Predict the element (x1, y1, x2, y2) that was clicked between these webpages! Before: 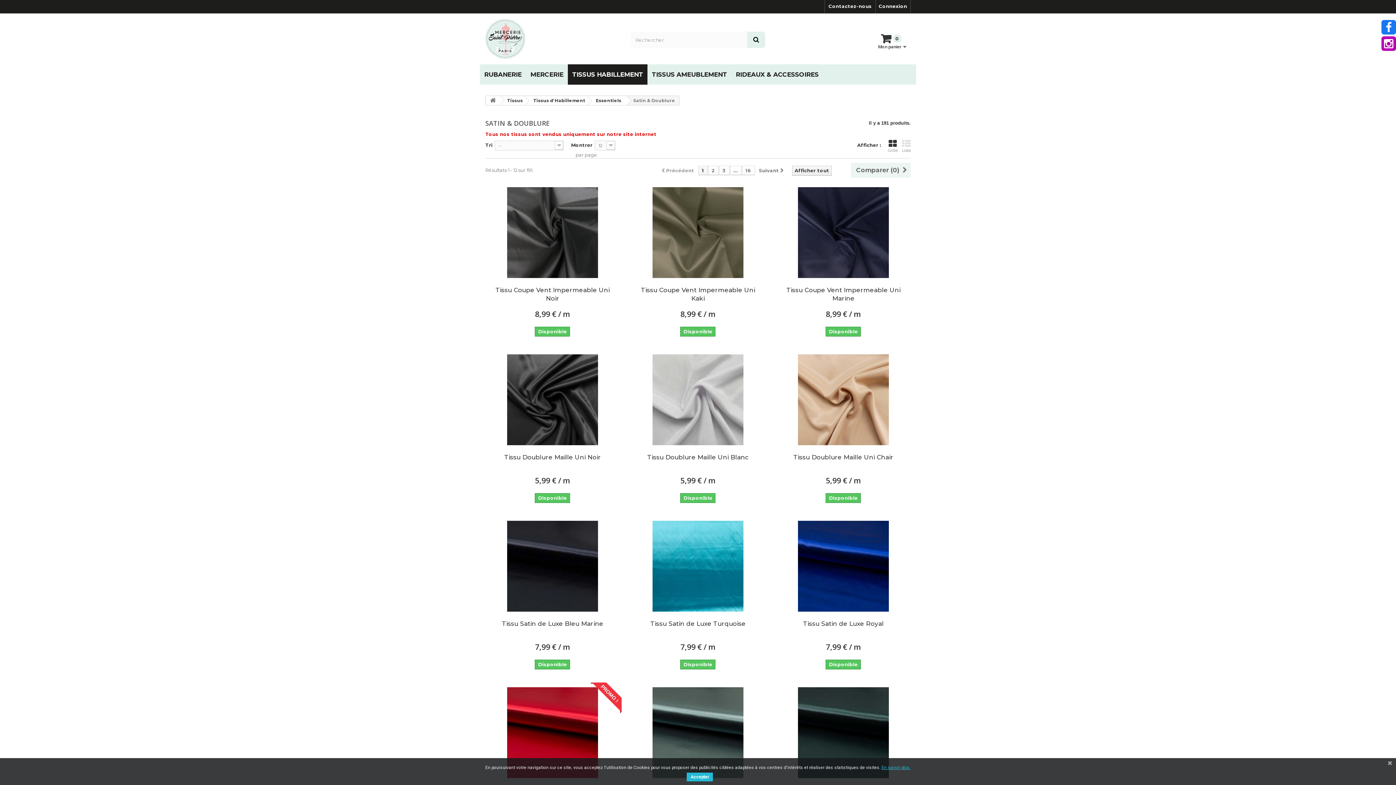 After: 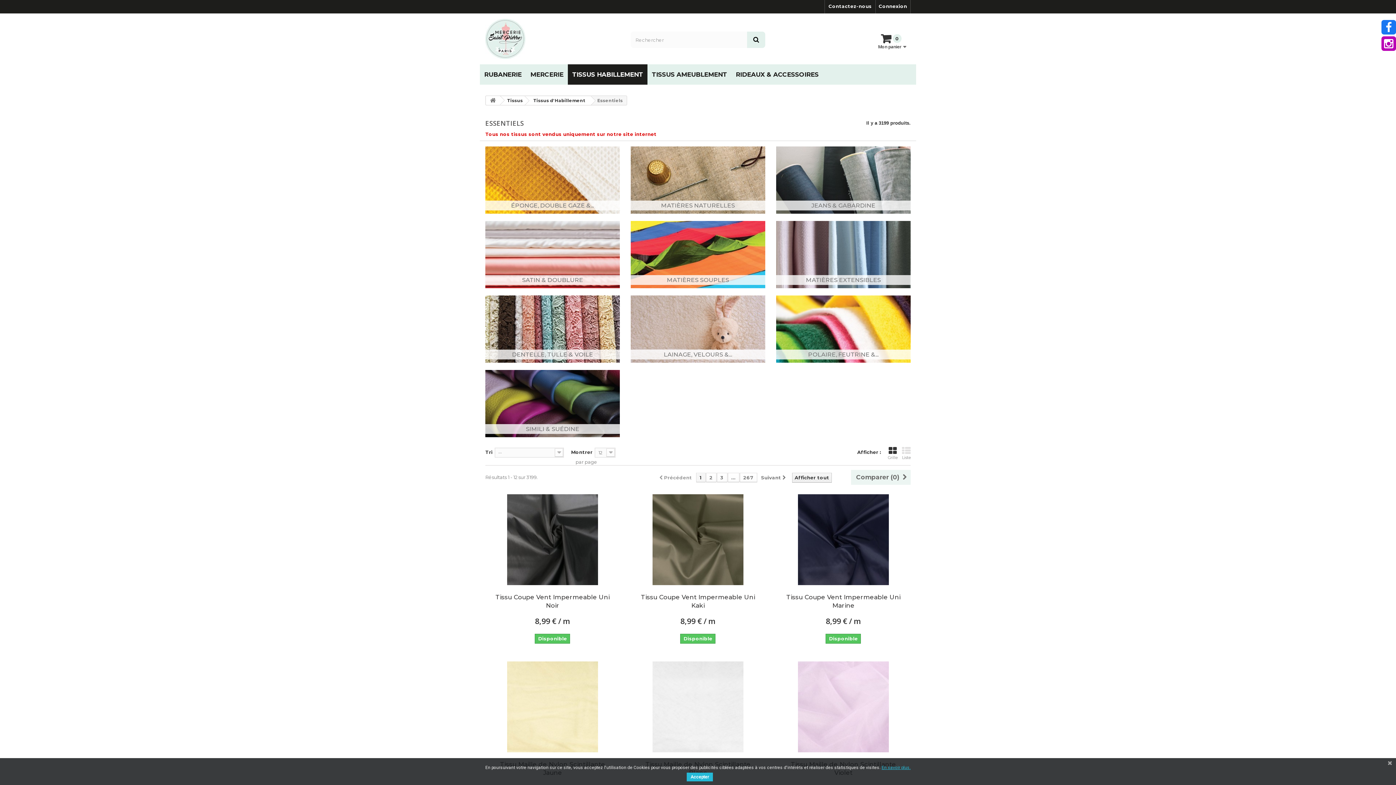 Action: bbox: (588, 96, 626, 105) label: Essentiels